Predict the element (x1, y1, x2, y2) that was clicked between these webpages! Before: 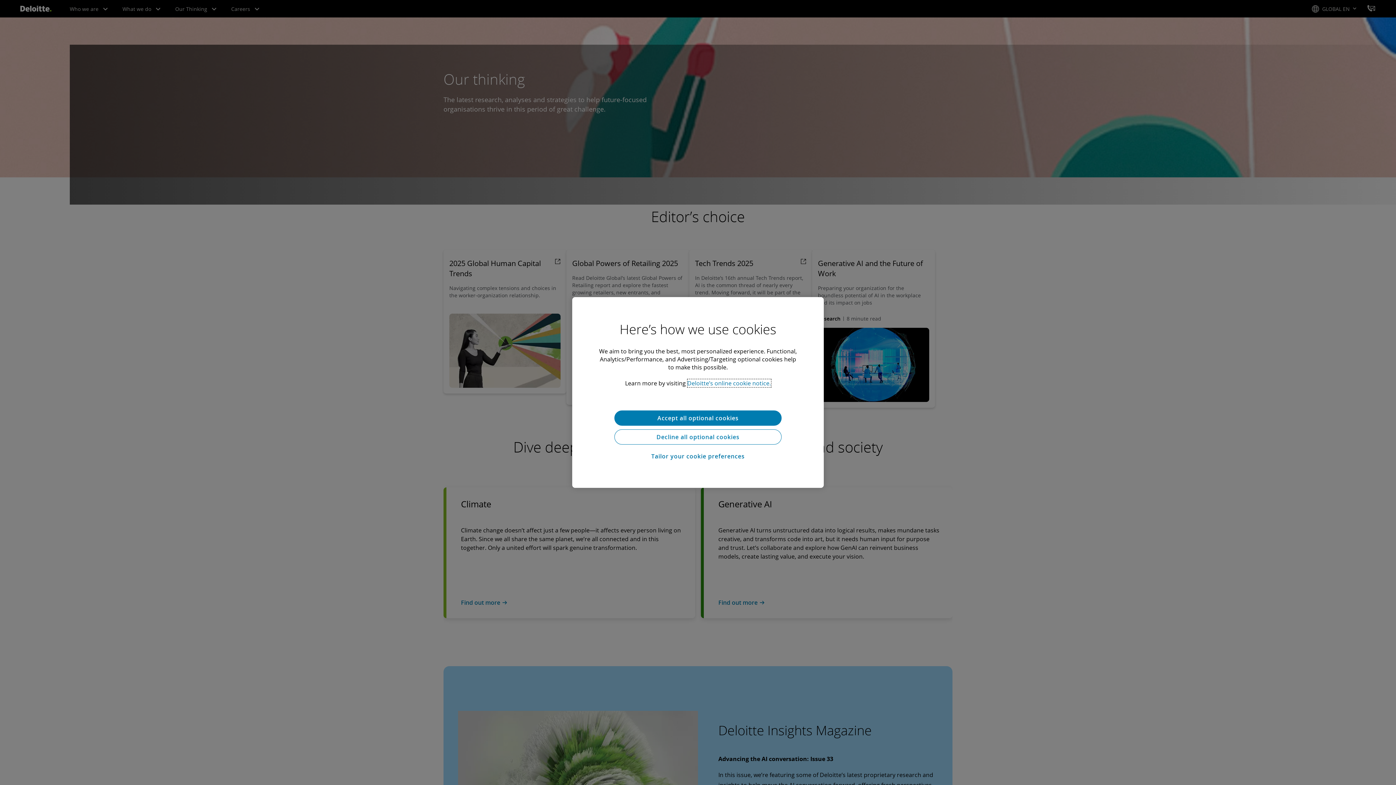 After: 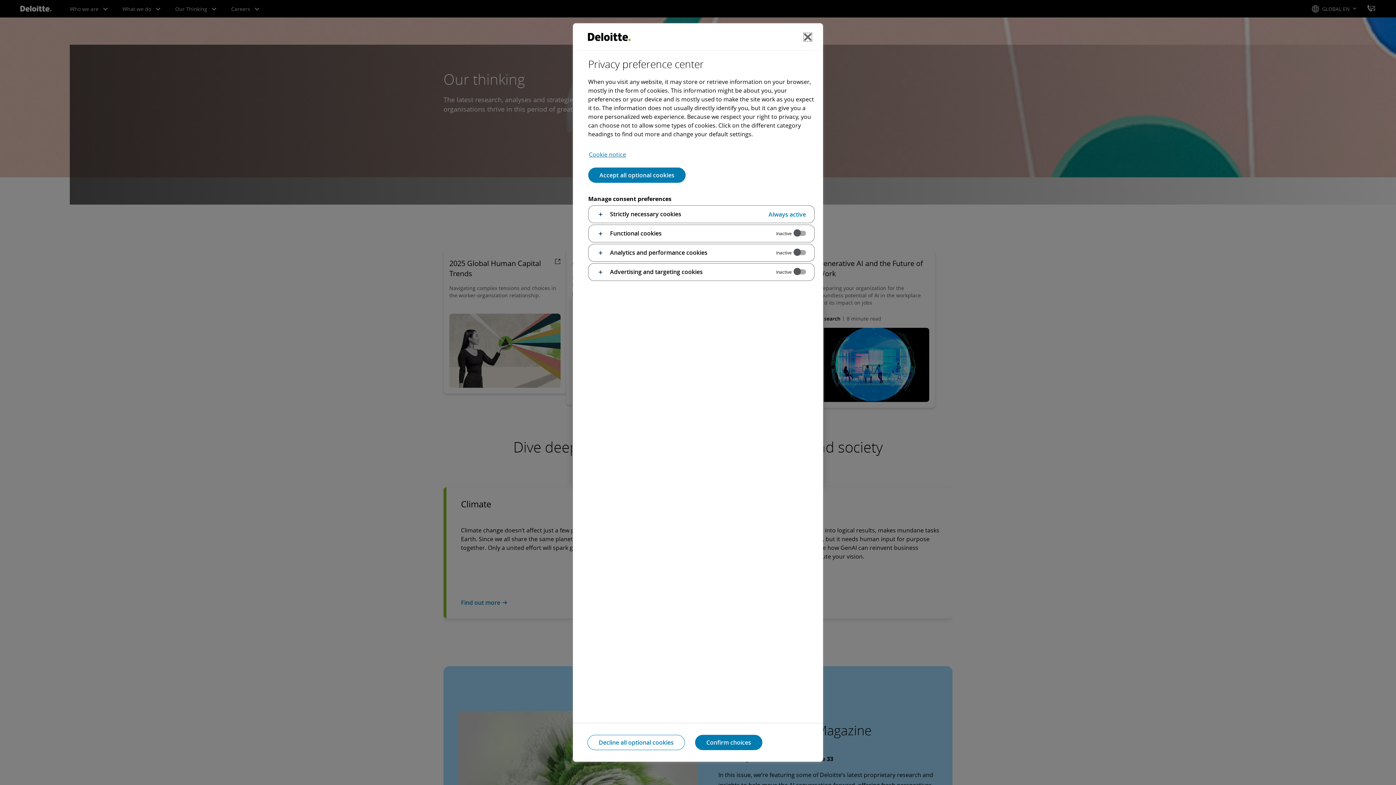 Action: label: Tailor your cookie preferences bbox: (614, 448, 781, 464)